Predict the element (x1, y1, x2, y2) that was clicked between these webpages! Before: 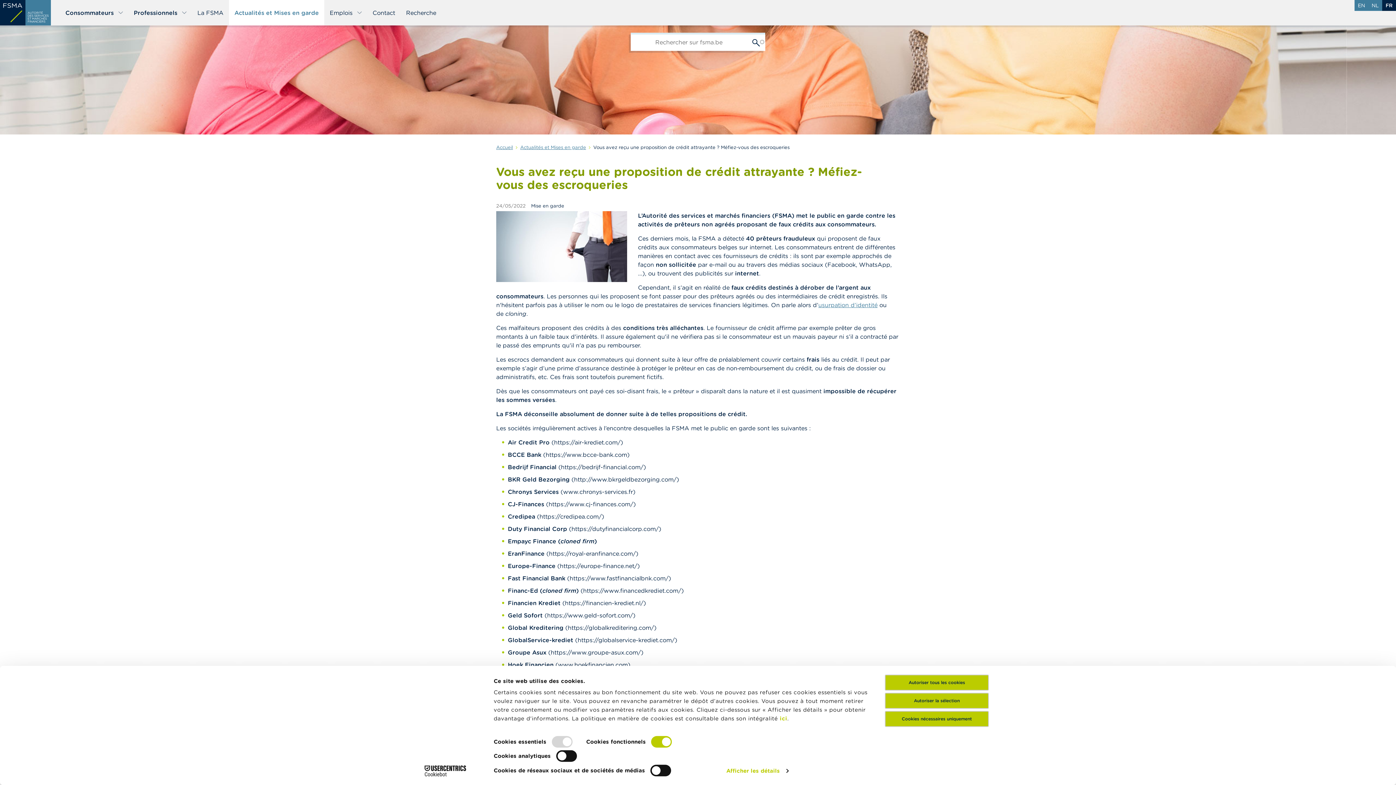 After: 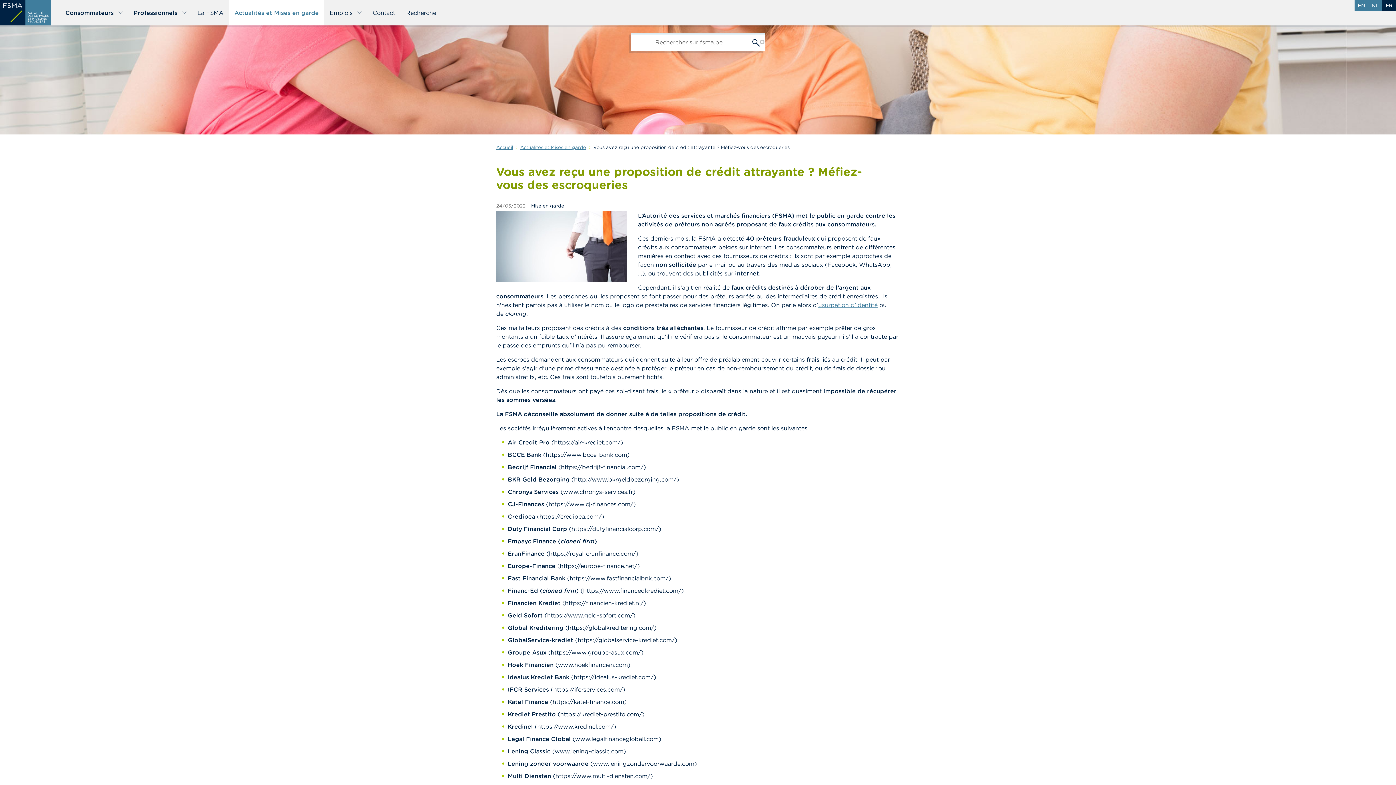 Action: bbox: (885, 693, 989, 709) label: Autoriser la sélection